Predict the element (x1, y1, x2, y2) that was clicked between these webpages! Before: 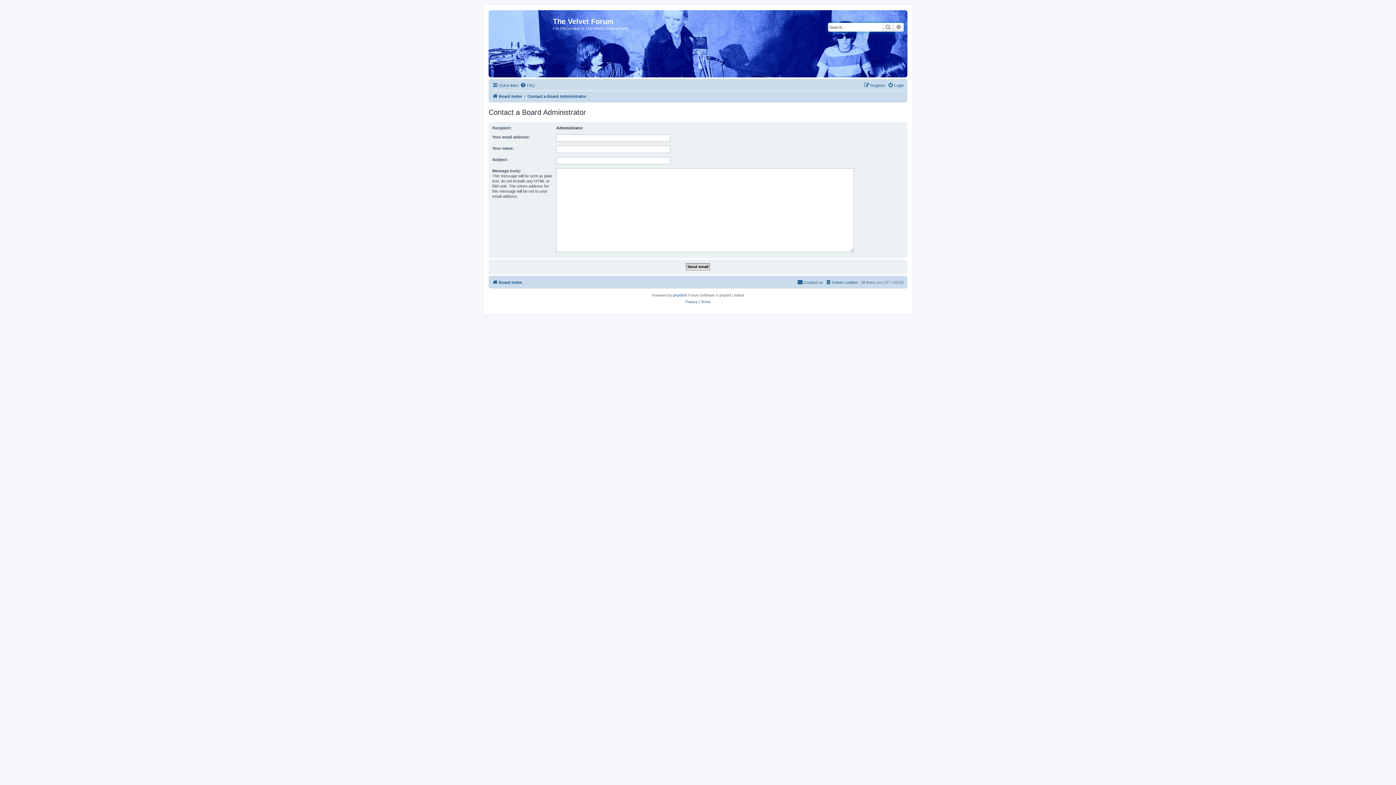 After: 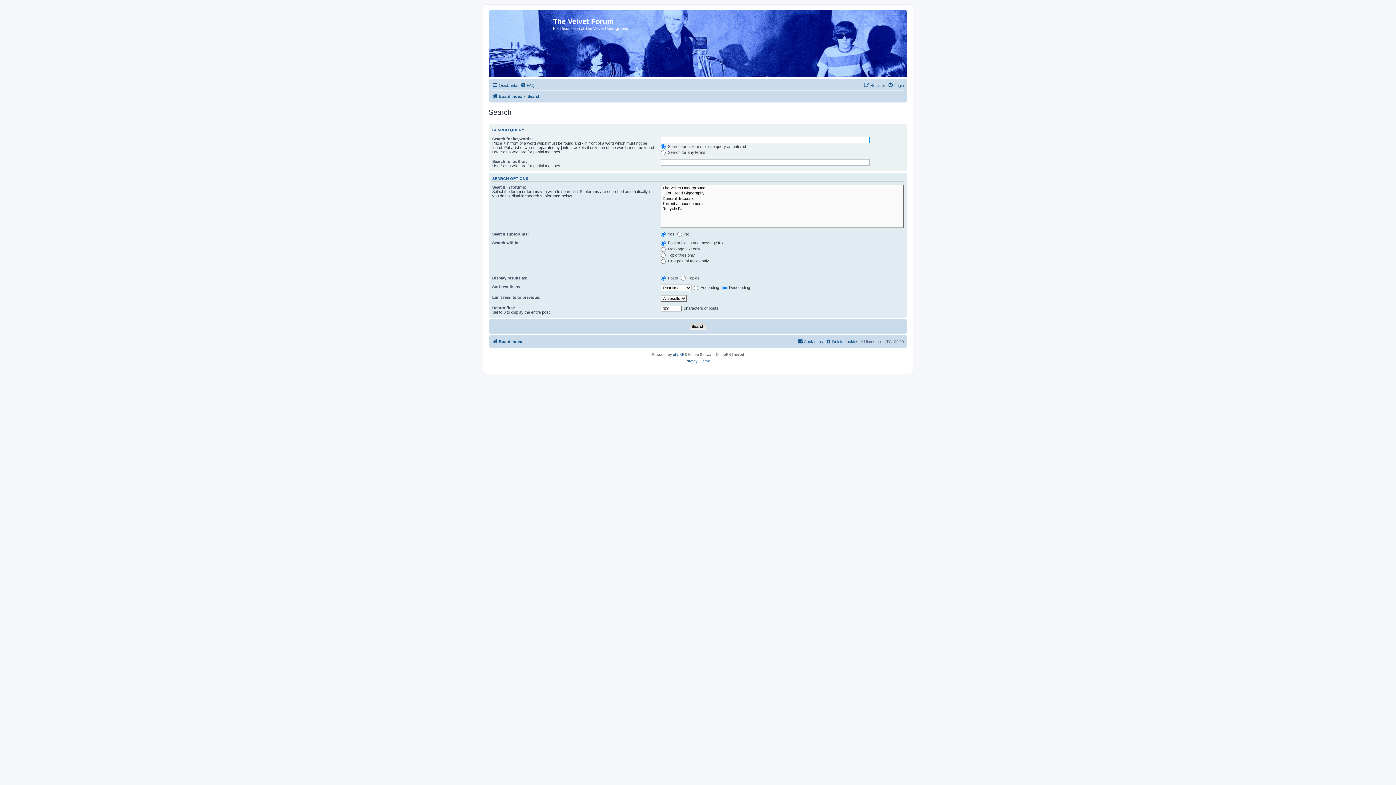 Action: bbox: (893, 22, 904, 31) label: Advanced search